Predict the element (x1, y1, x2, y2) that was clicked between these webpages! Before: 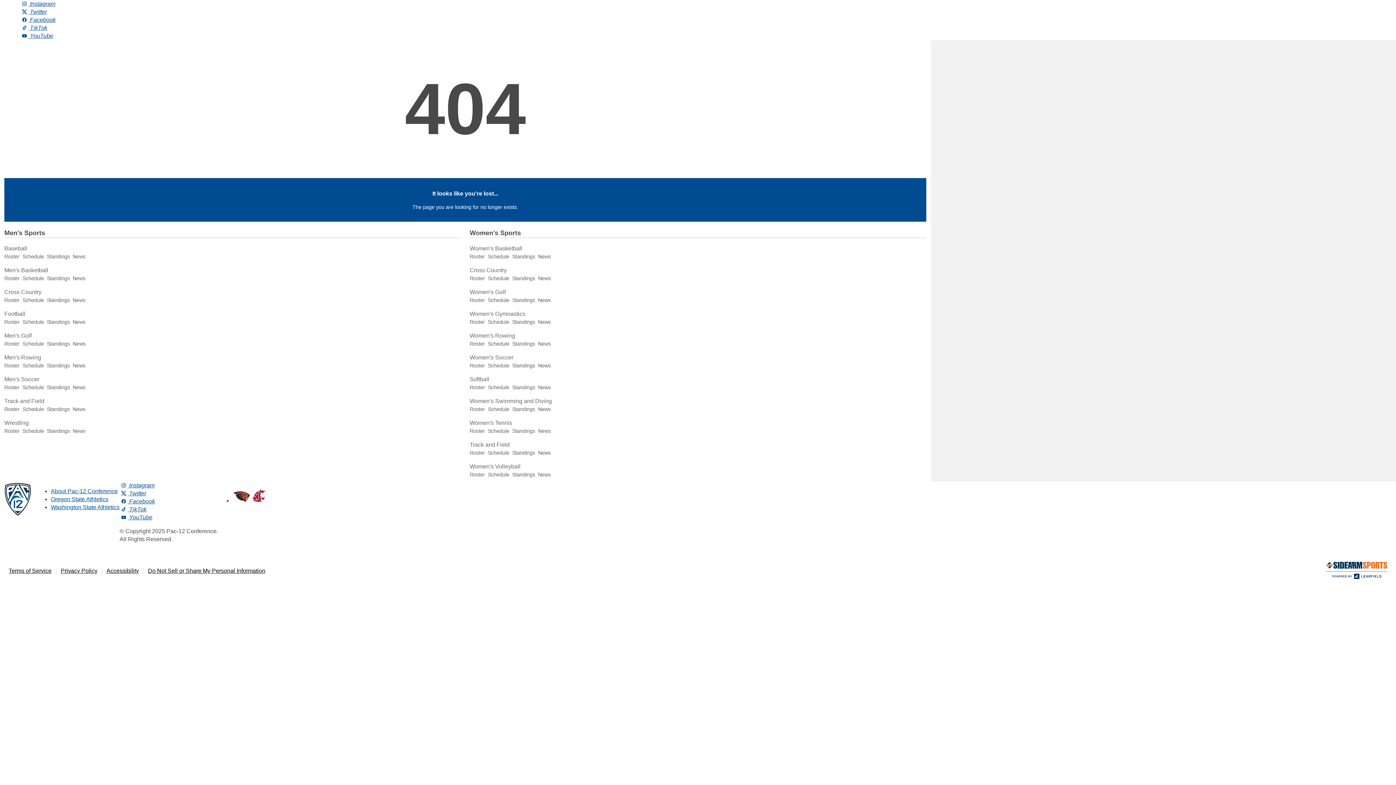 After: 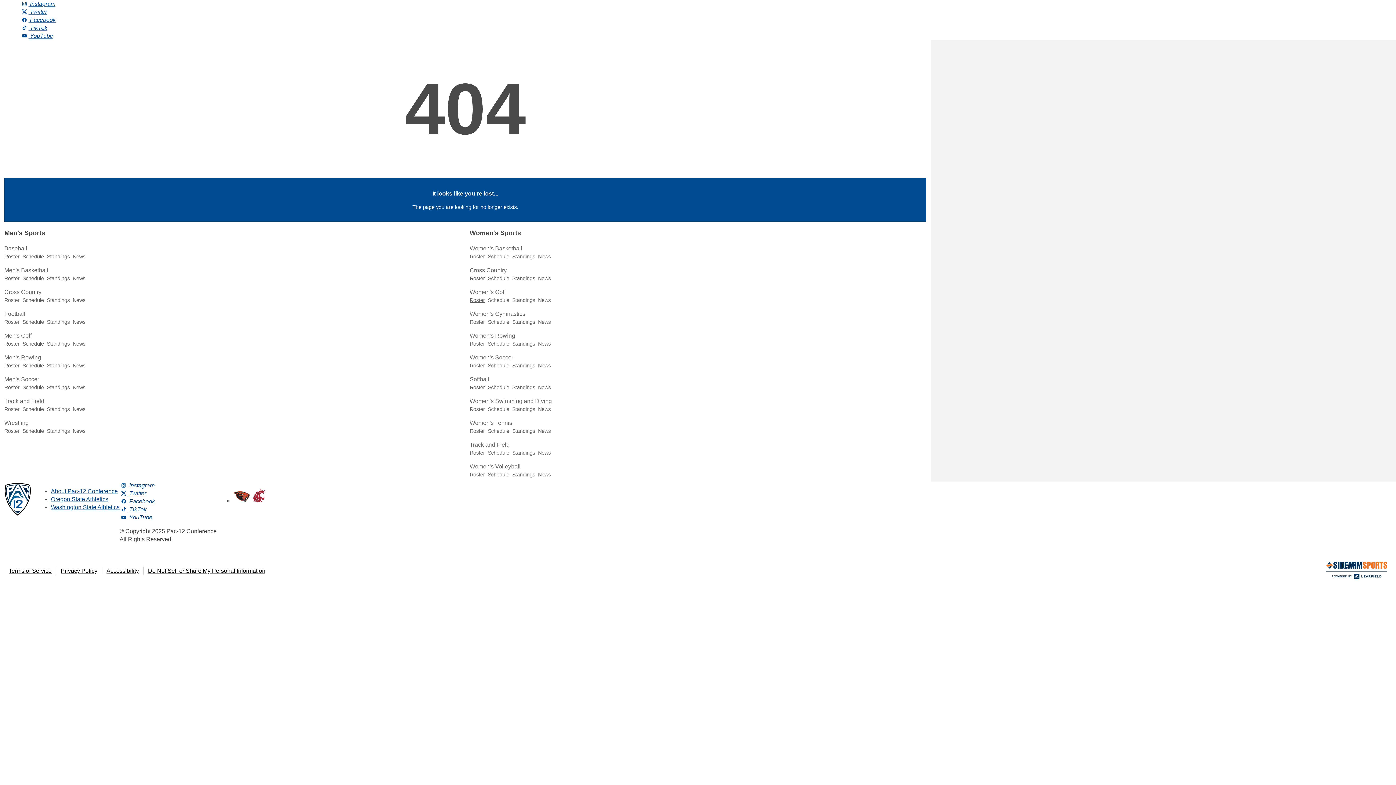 Action: label: Roster bbox: (469, 297, 485, 303)